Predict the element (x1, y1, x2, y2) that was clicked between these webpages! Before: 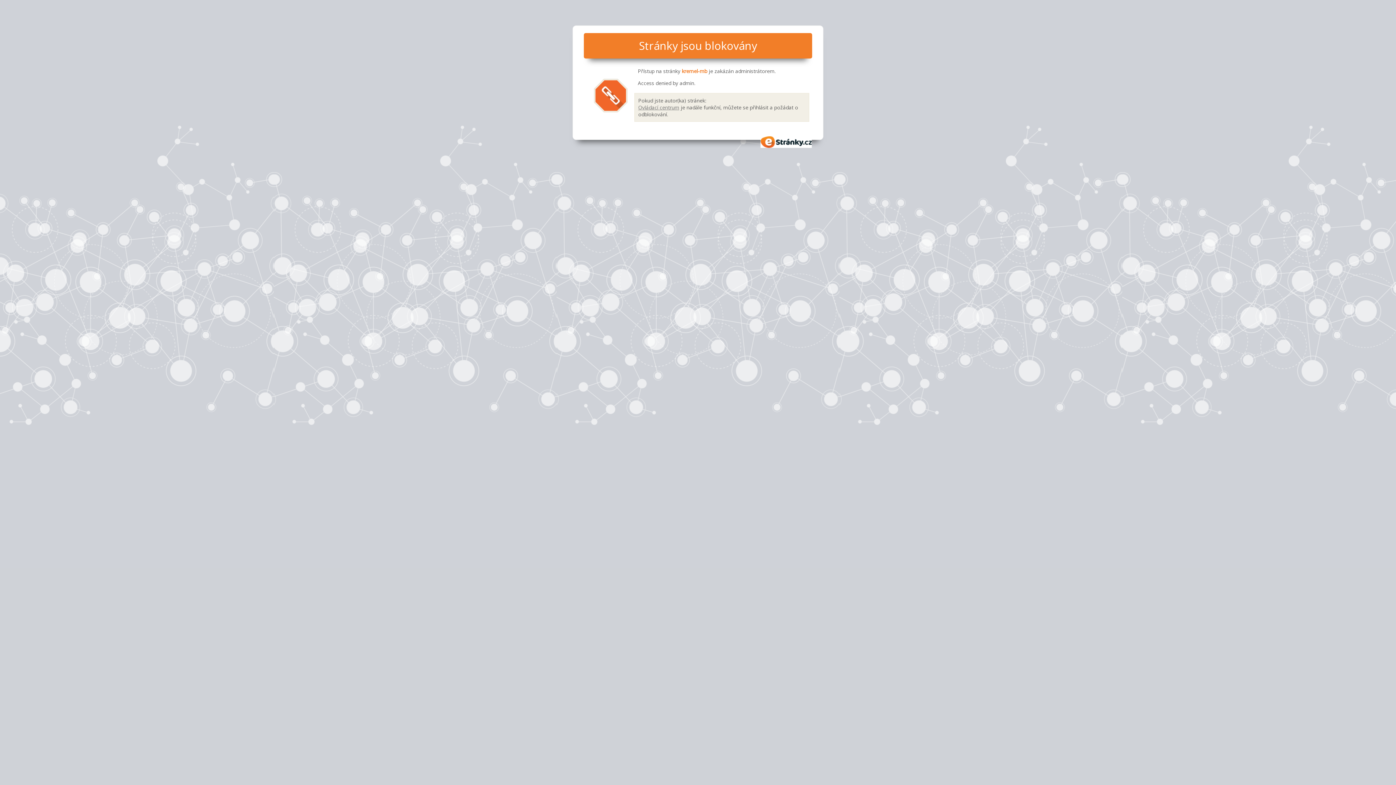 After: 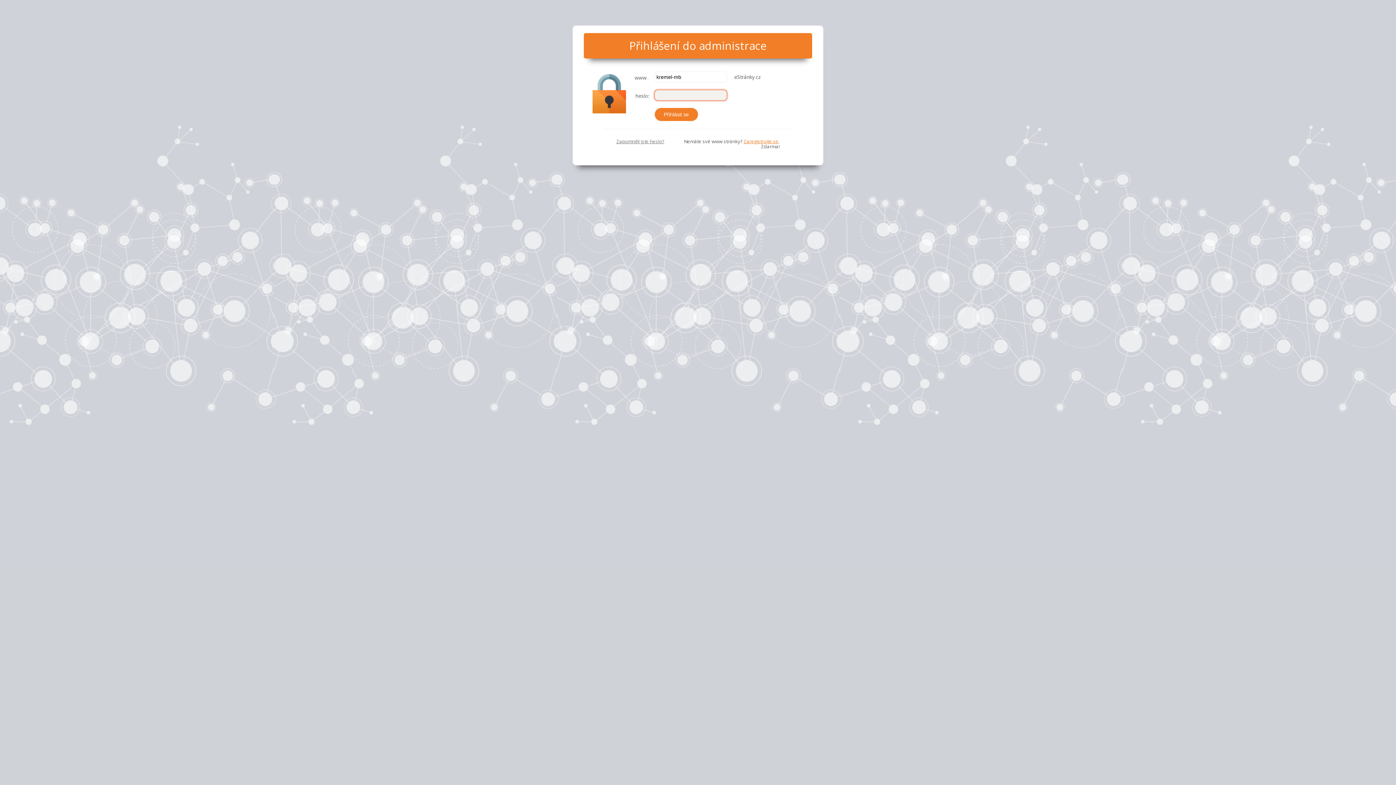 Action: bbox: (638, 103, 679, 110) label: Ovládací centrum